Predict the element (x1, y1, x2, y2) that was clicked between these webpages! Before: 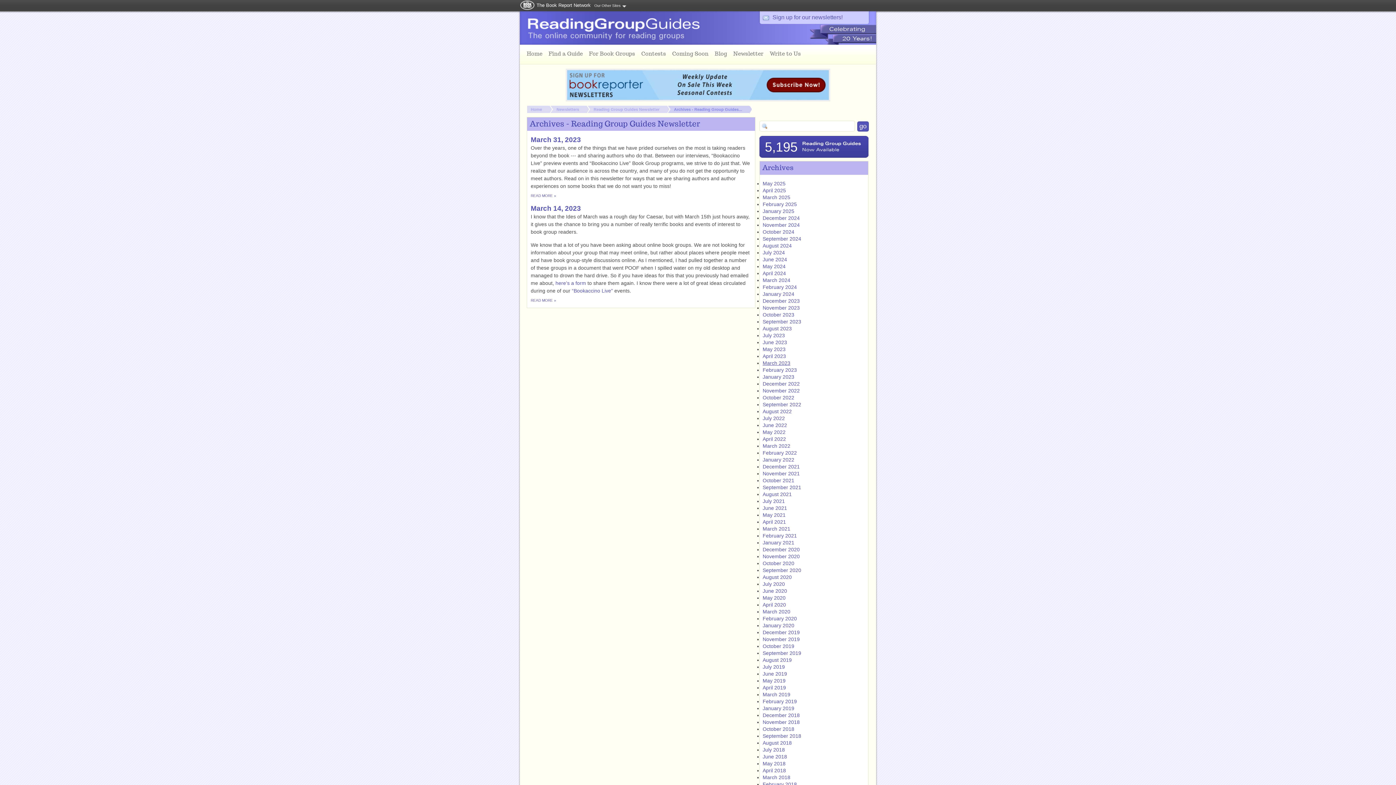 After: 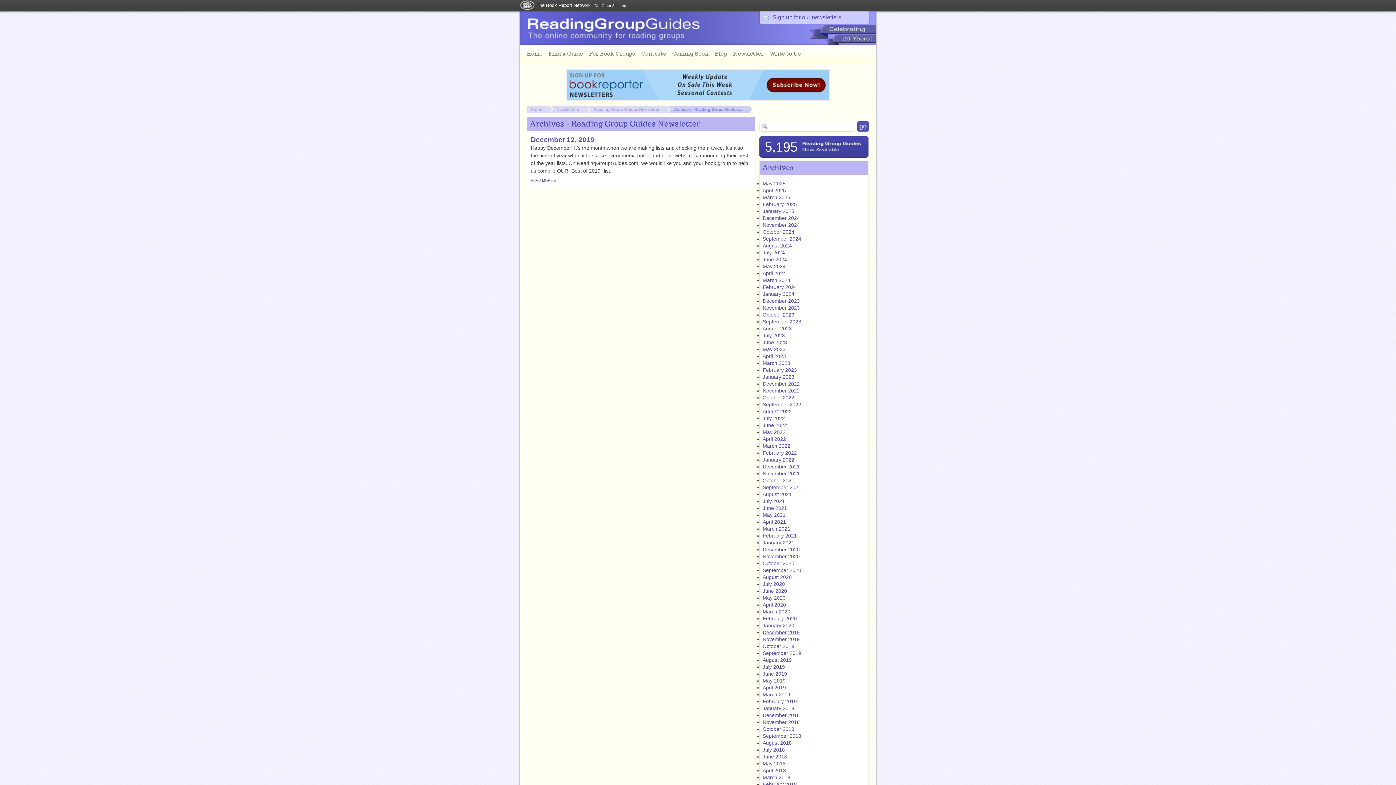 Action: label: December 2019 bbox: (762, 629, 800, 635)